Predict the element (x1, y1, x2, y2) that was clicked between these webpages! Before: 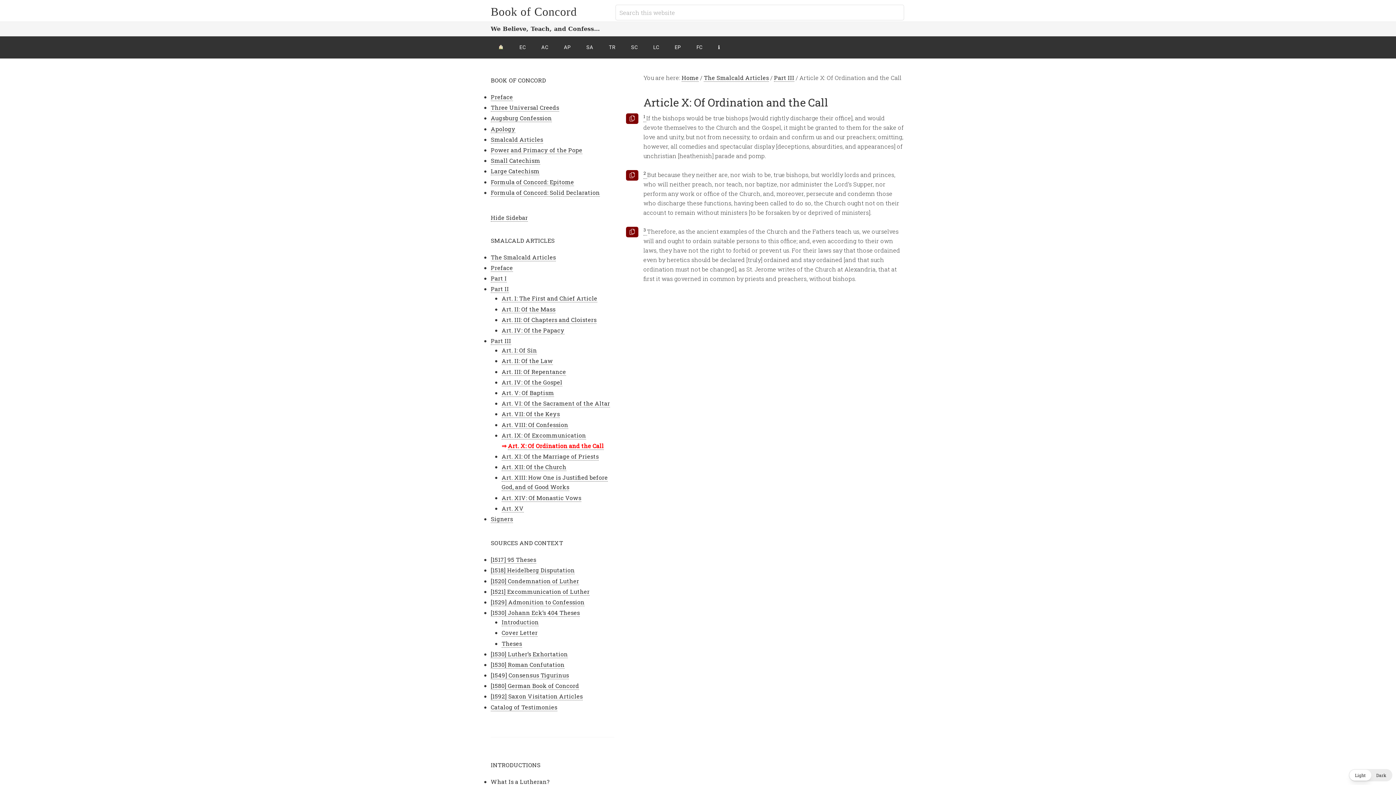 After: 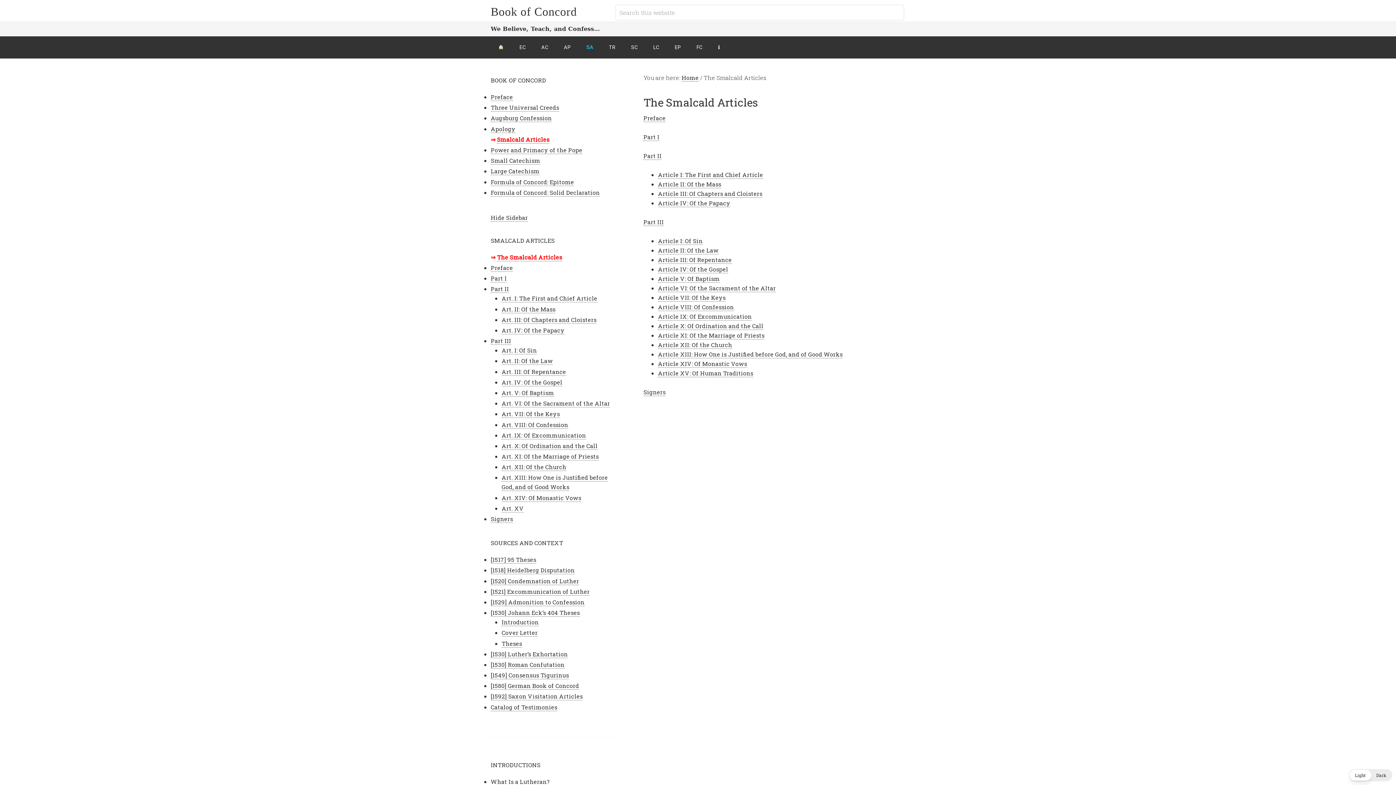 Action: bbox: (704, 73, 769, 81) label: The Smalcald Articles